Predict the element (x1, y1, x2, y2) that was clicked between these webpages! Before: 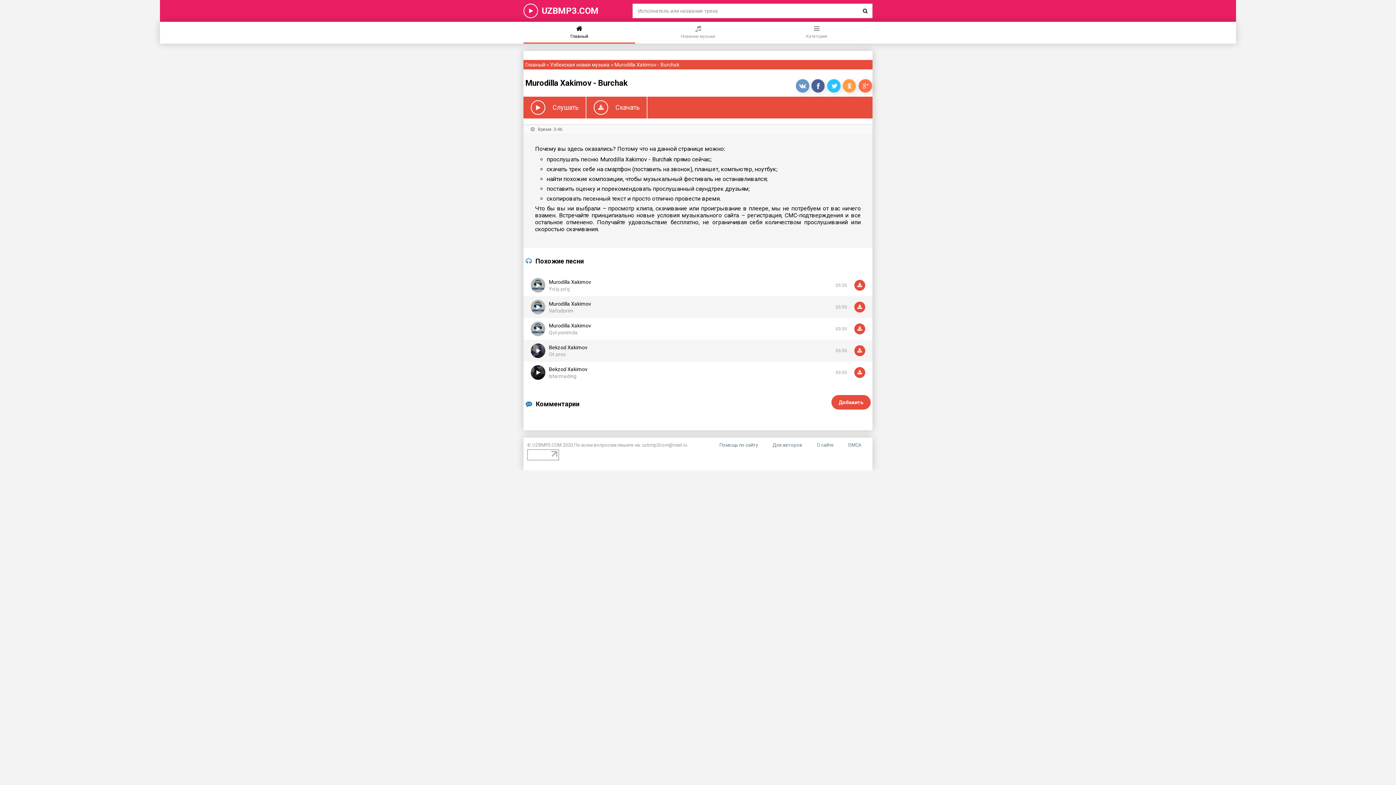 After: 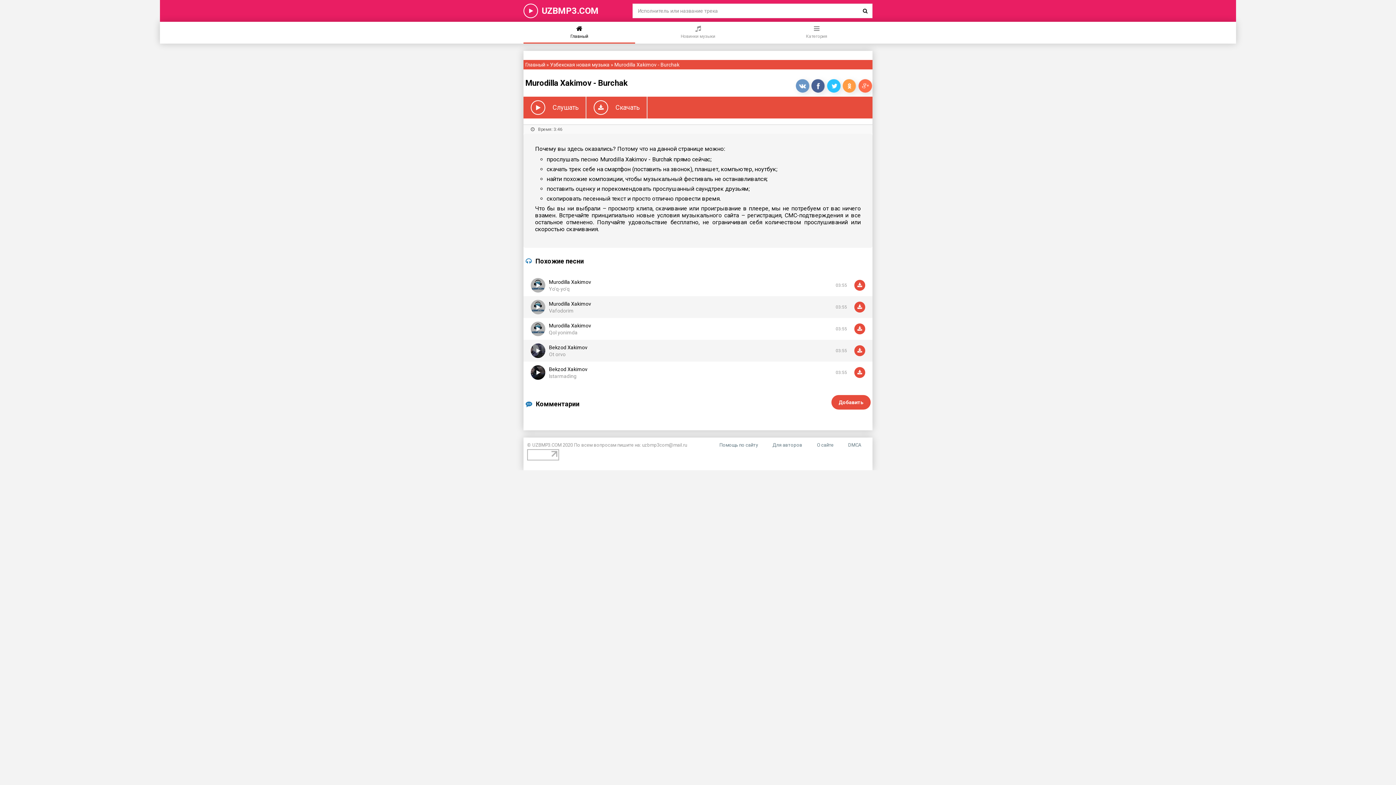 Action: bbox: (858, 78, 872, 92)